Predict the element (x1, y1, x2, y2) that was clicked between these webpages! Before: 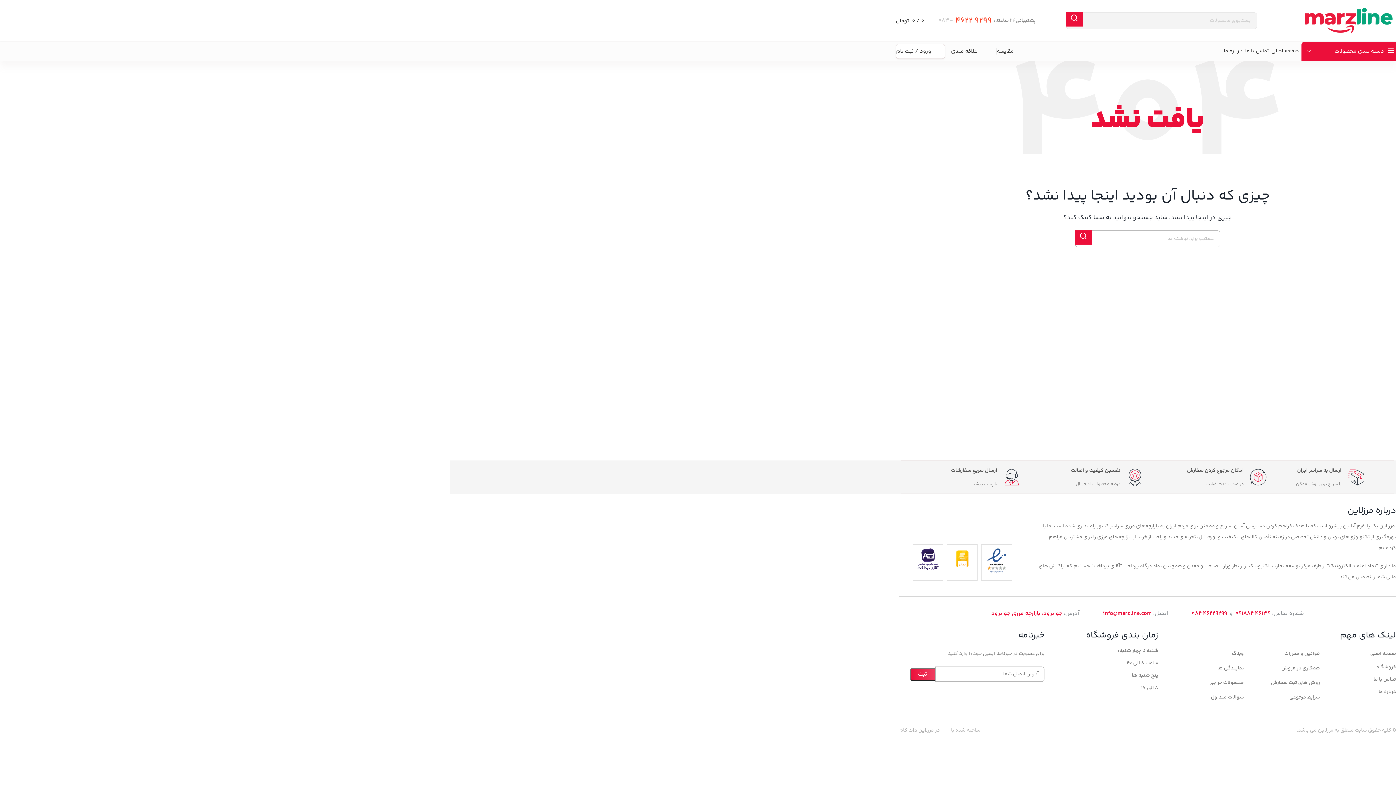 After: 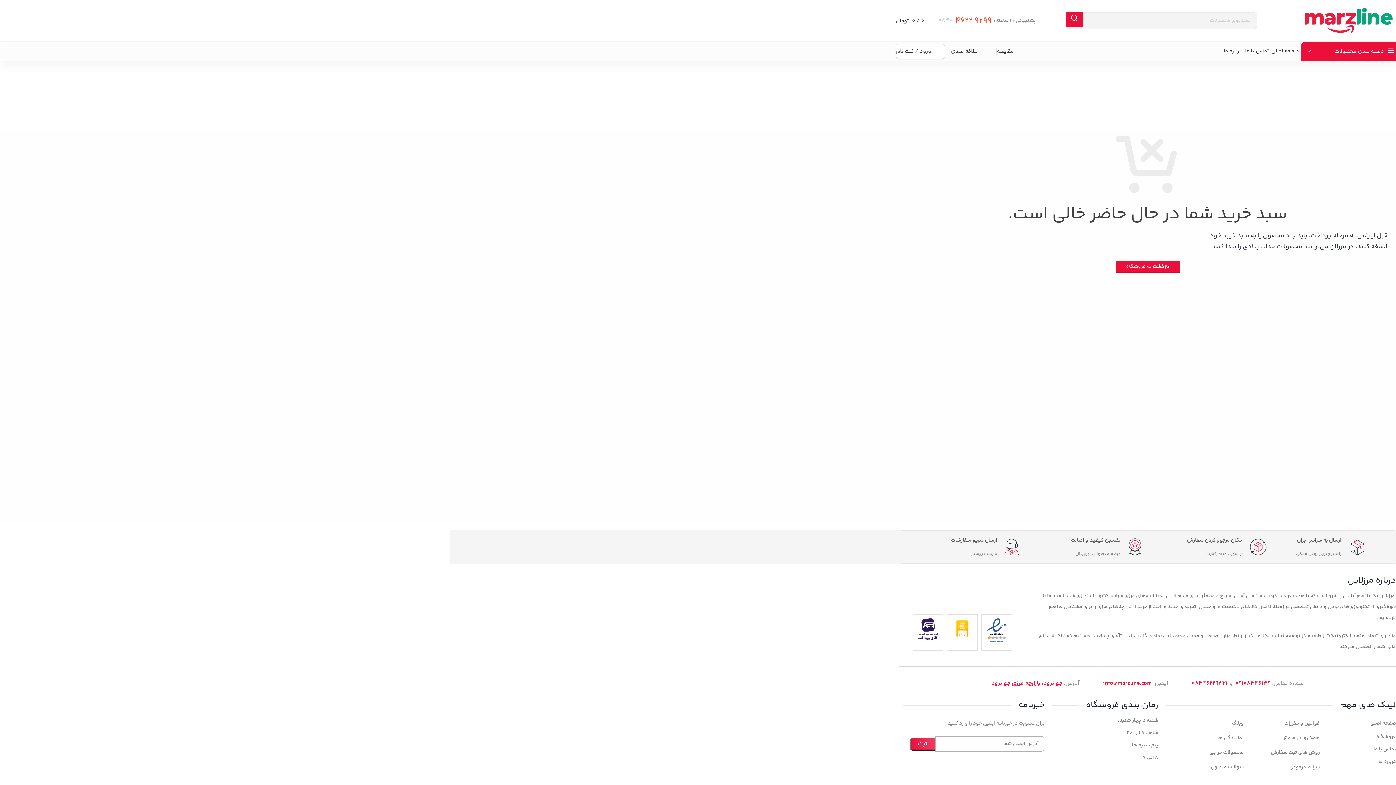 Action: label: 0 / ۰ 
تومان bbox: (896, 13, 938, 28)